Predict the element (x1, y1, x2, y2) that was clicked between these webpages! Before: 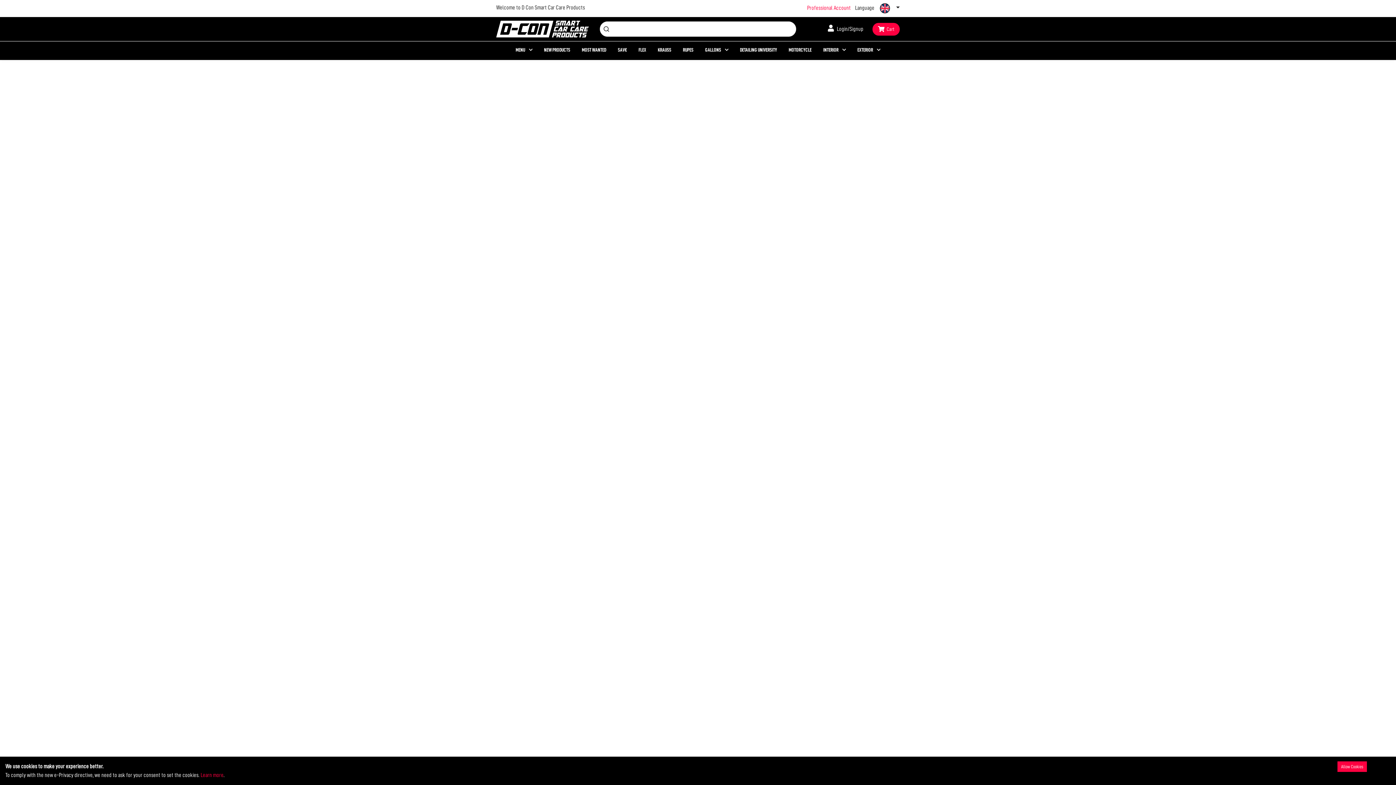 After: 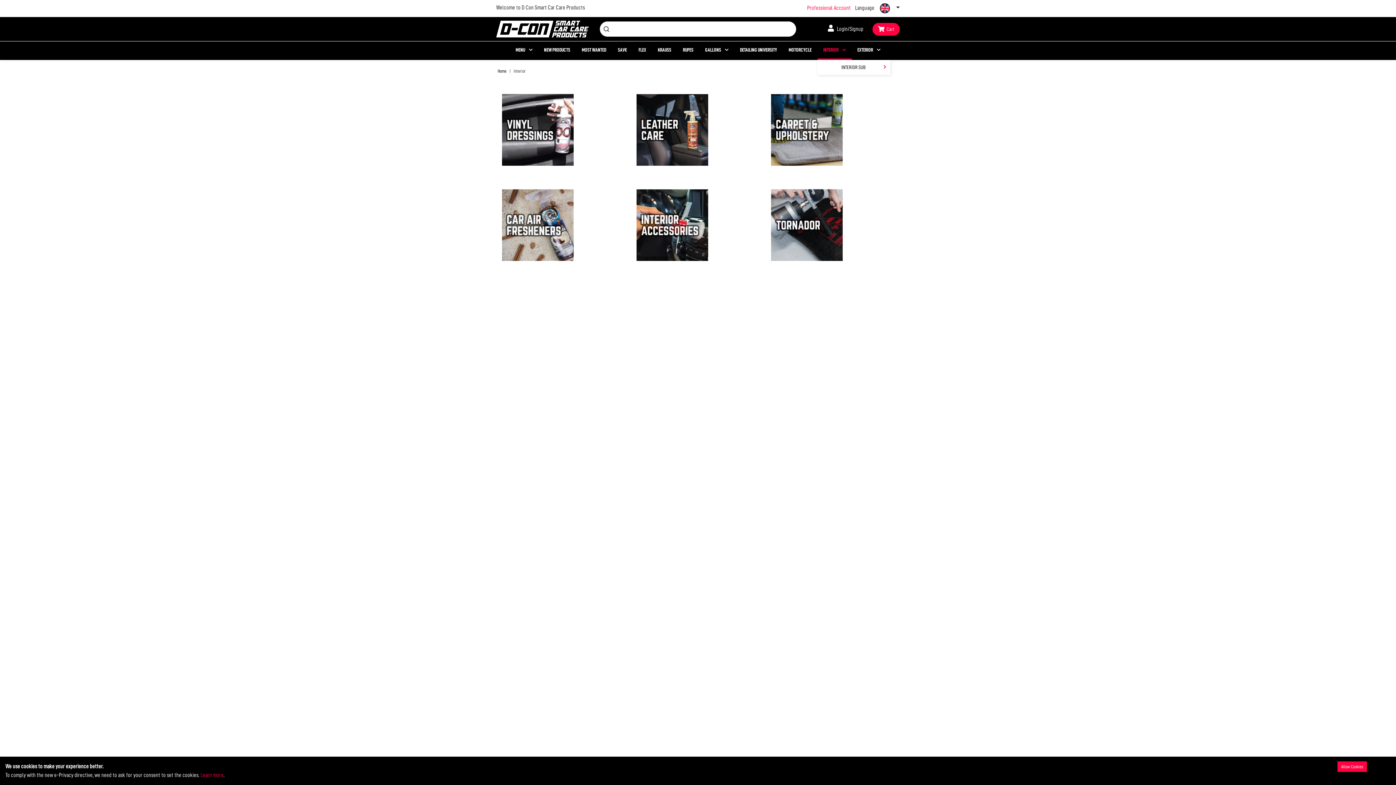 Action: label: INTERIOR bbox: (817, 41, 851, 60)